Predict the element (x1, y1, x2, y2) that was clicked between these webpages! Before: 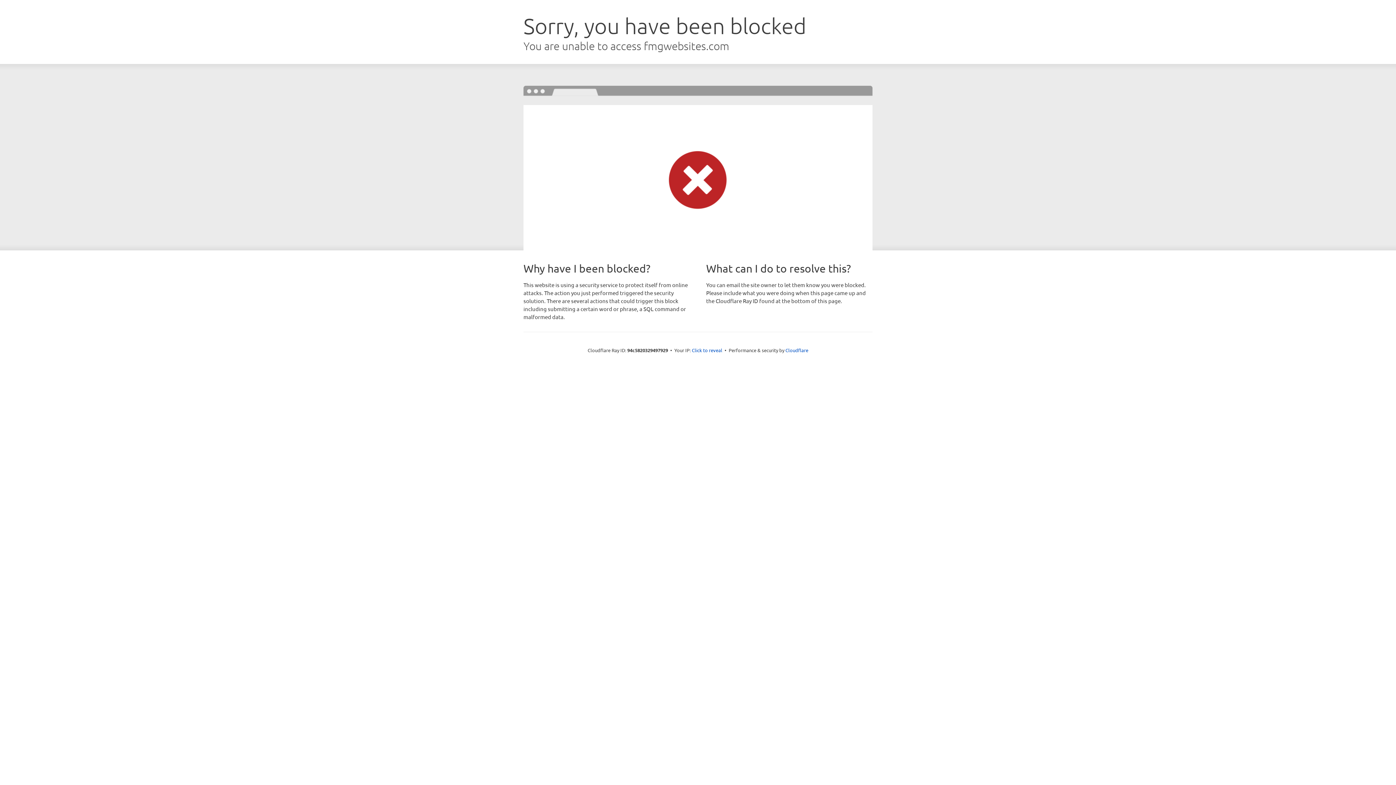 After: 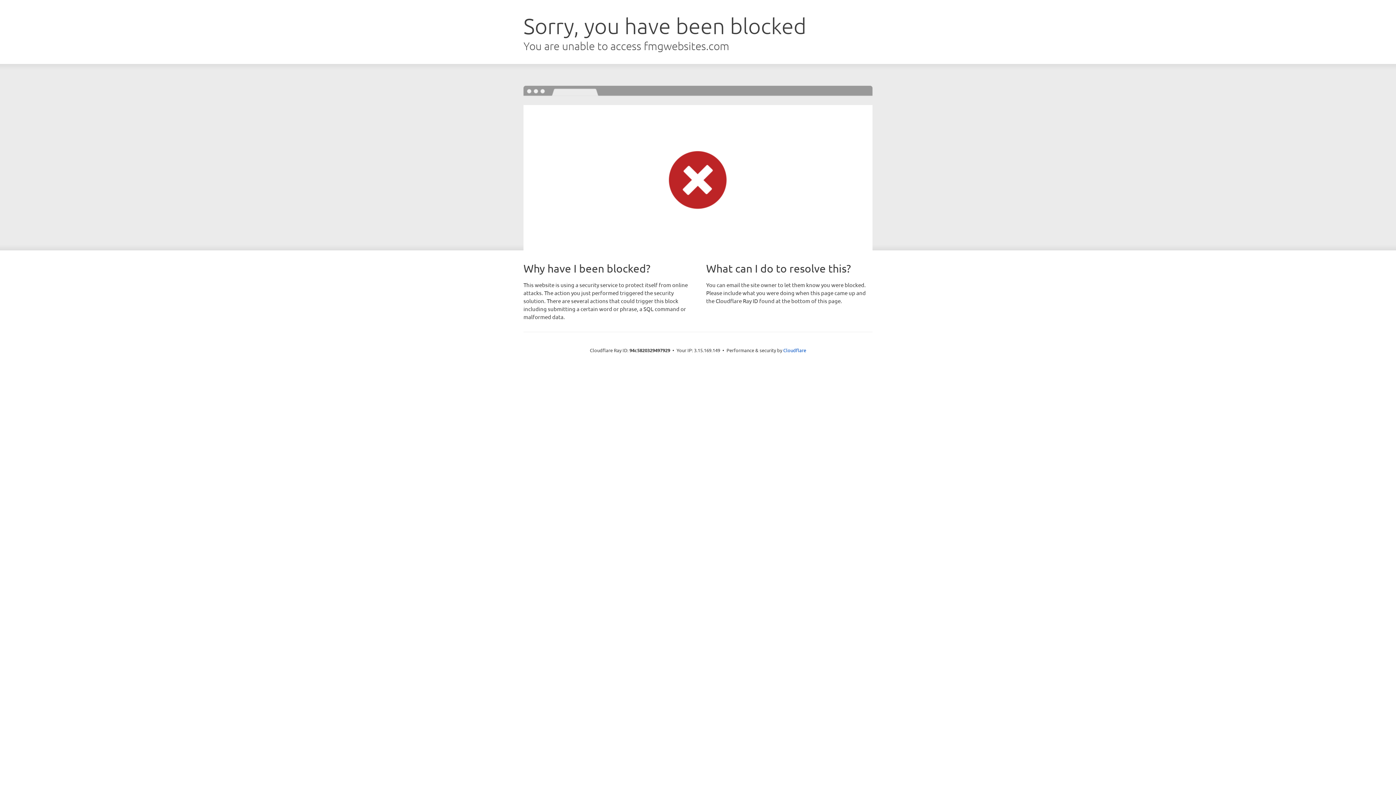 Action: bbox: (692, 346, 722, 353) label: Click to reveal